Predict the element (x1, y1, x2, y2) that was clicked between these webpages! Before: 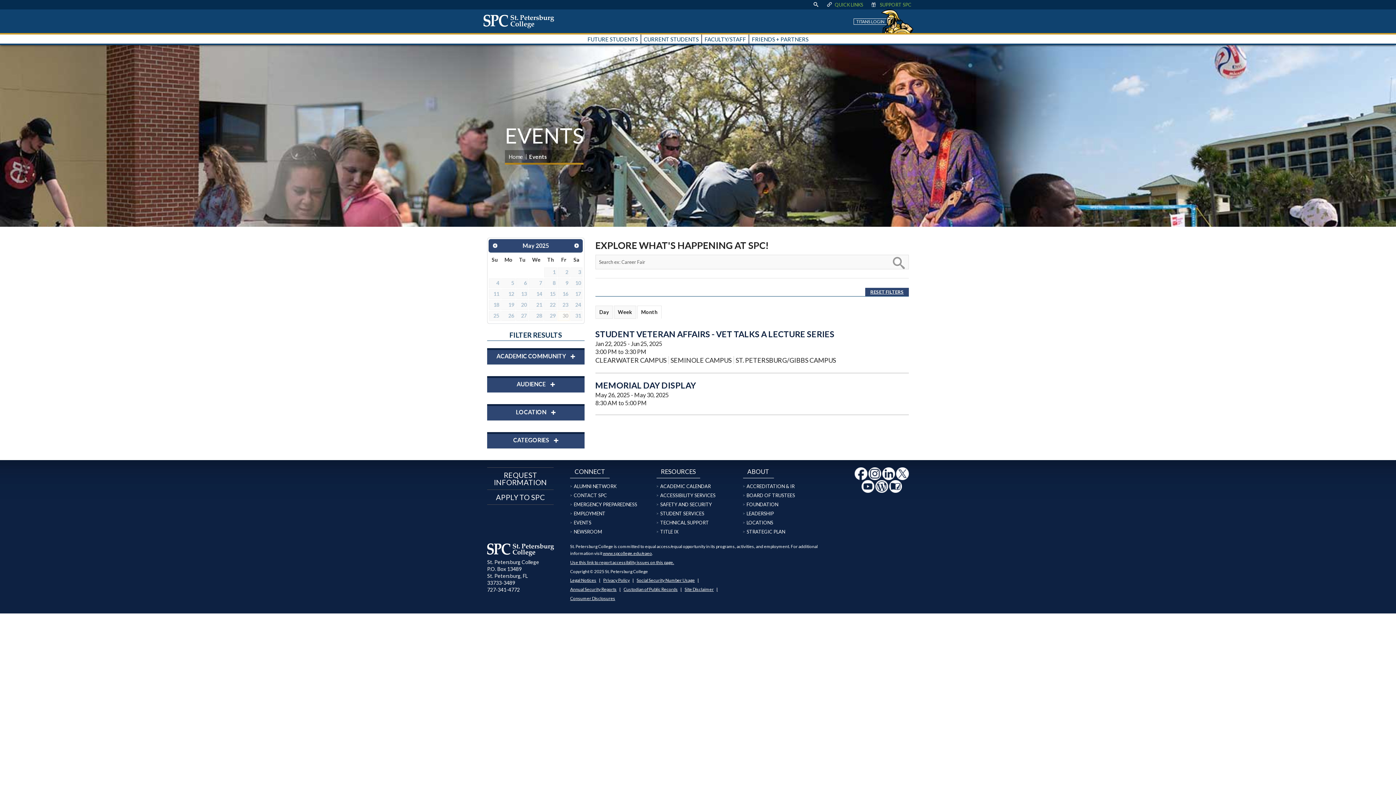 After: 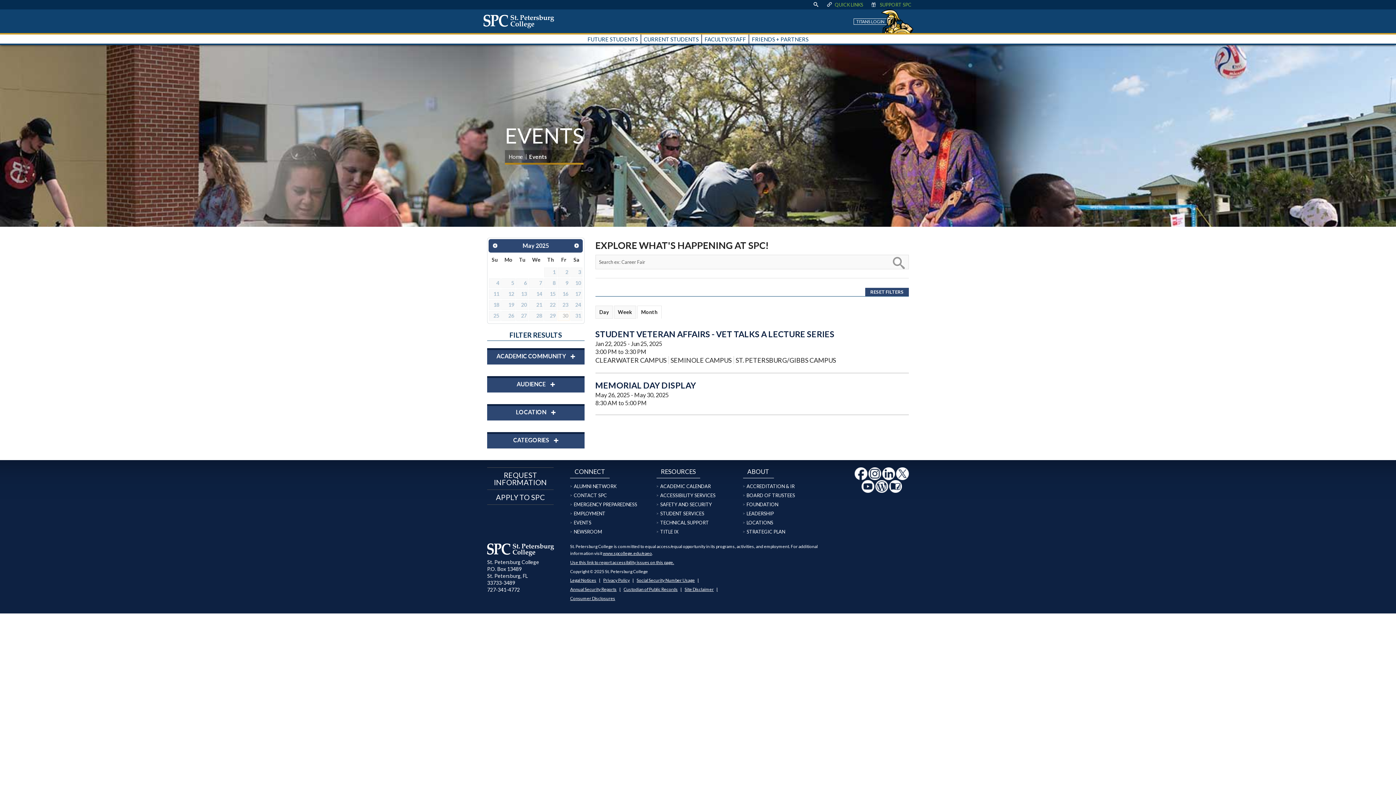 Action: label: RESET FILTERS bbox: (865, 288, 909, 296)